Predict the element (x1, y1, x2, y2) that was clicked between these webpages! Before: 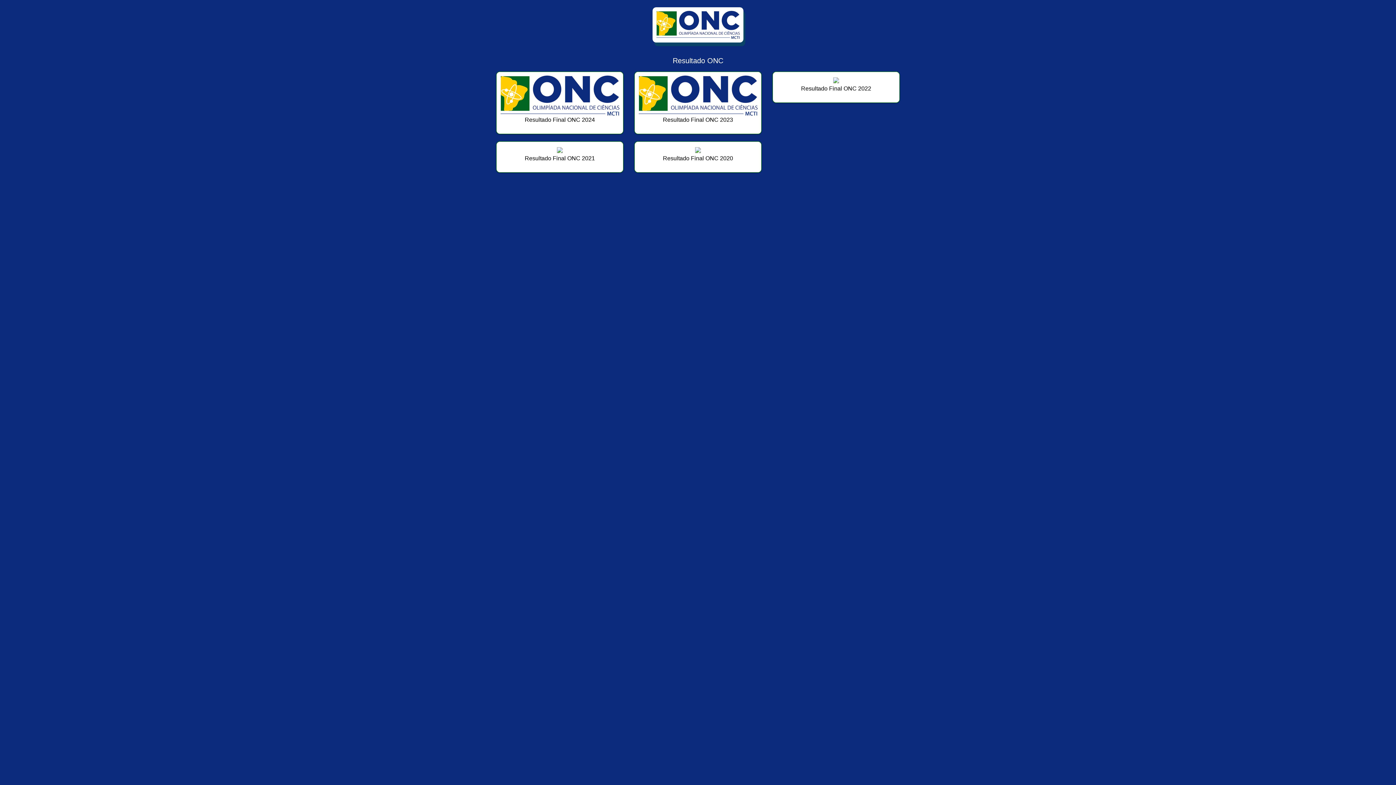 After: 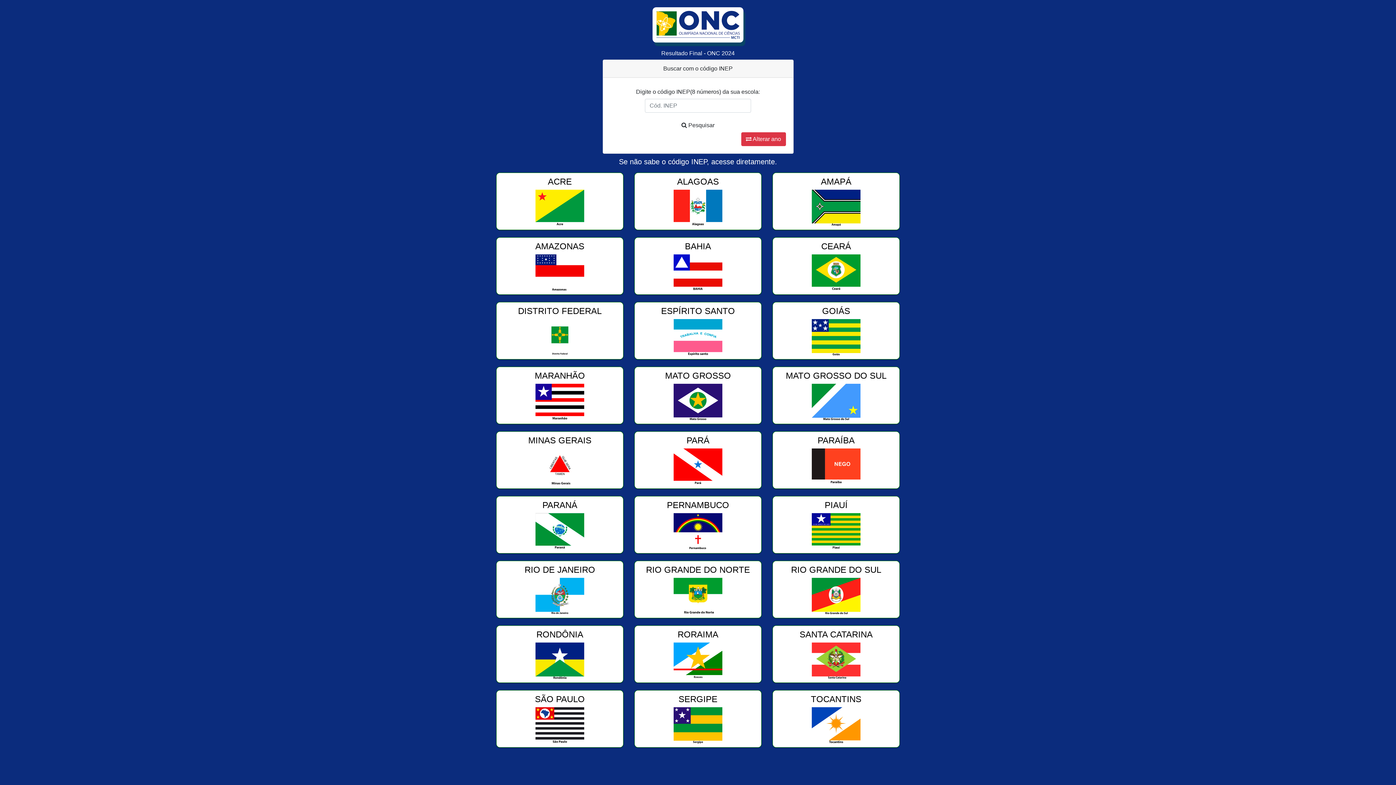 Action: label: Resultado Final ONC 2024 bbox: (496, 71, 623, 134)